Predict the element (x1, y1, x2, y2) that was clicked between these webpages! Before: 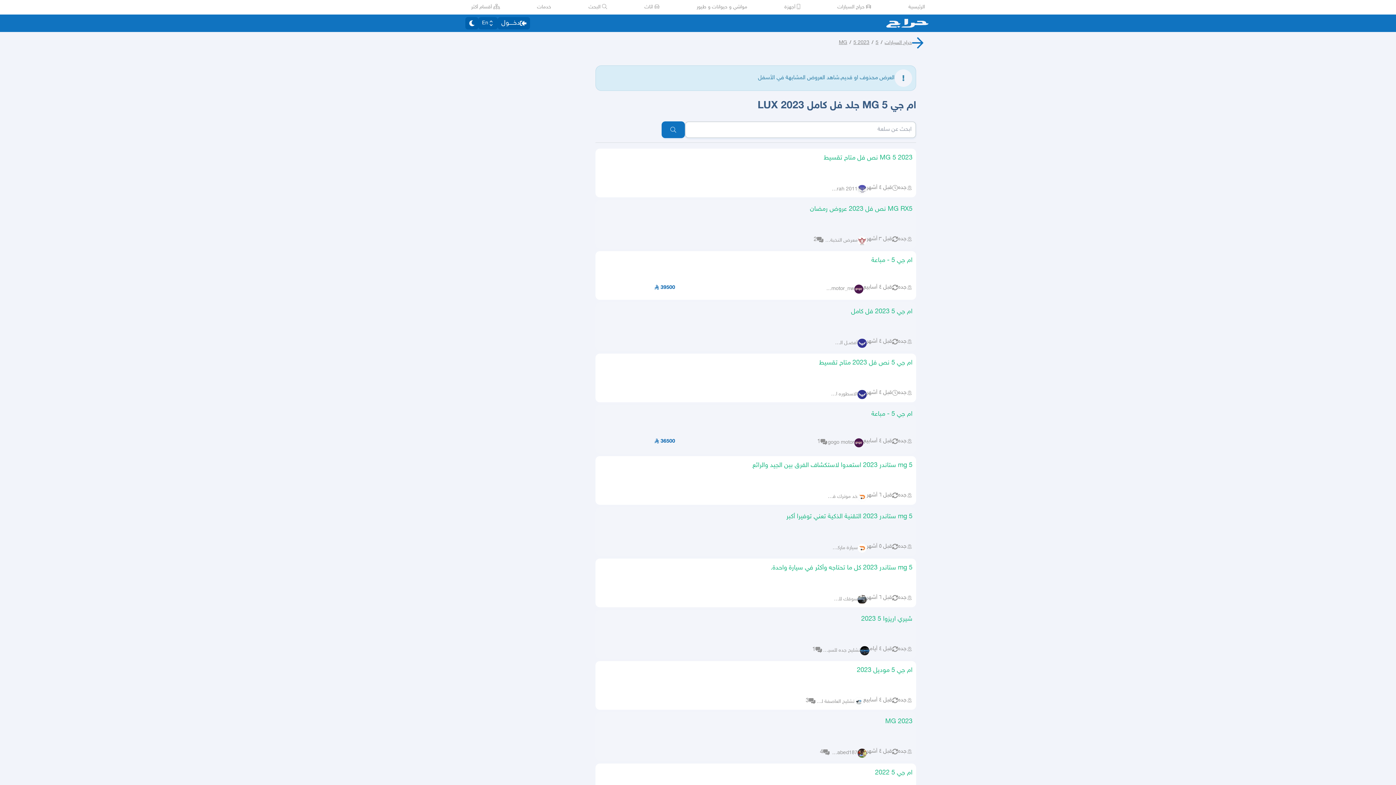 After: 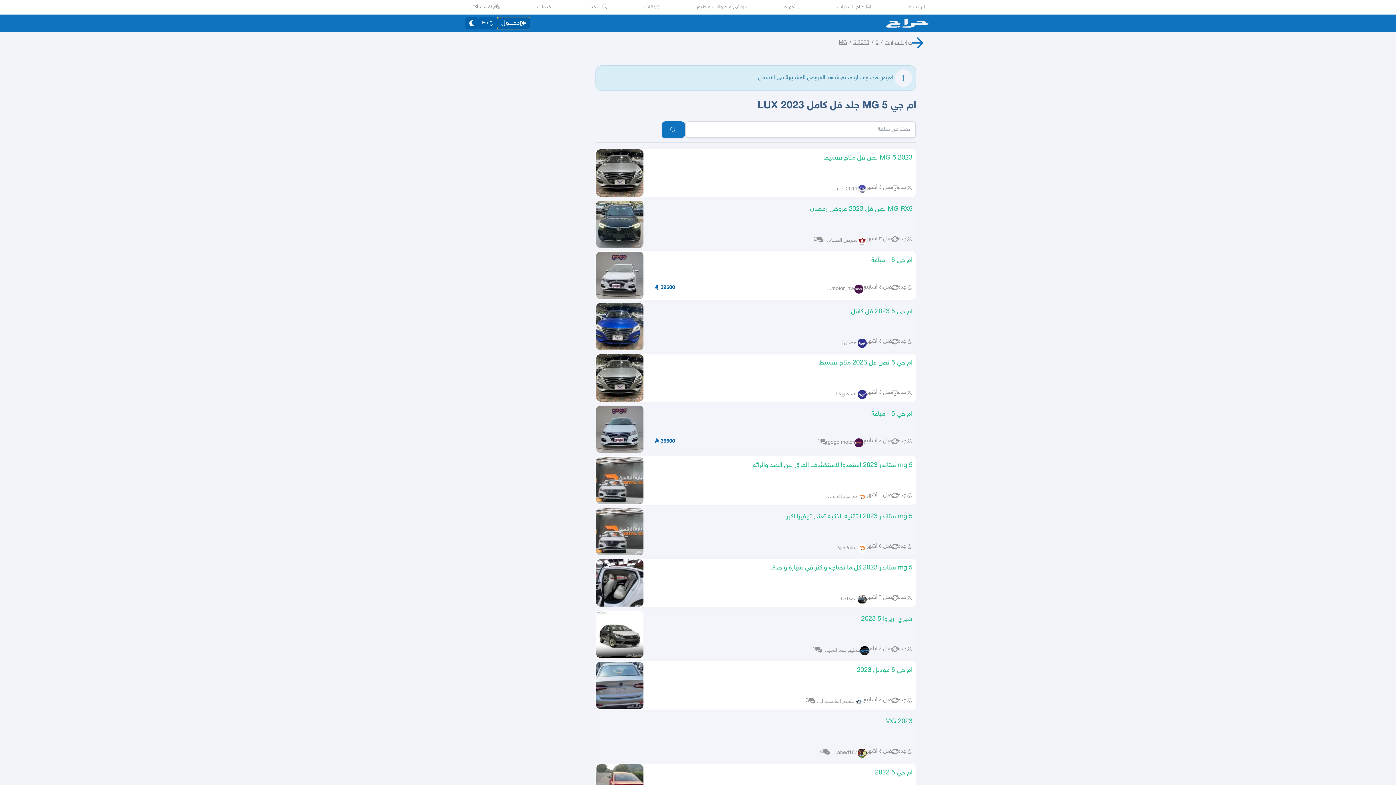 Action: label: دخــــول bbox: (497, 17, 530, 29)